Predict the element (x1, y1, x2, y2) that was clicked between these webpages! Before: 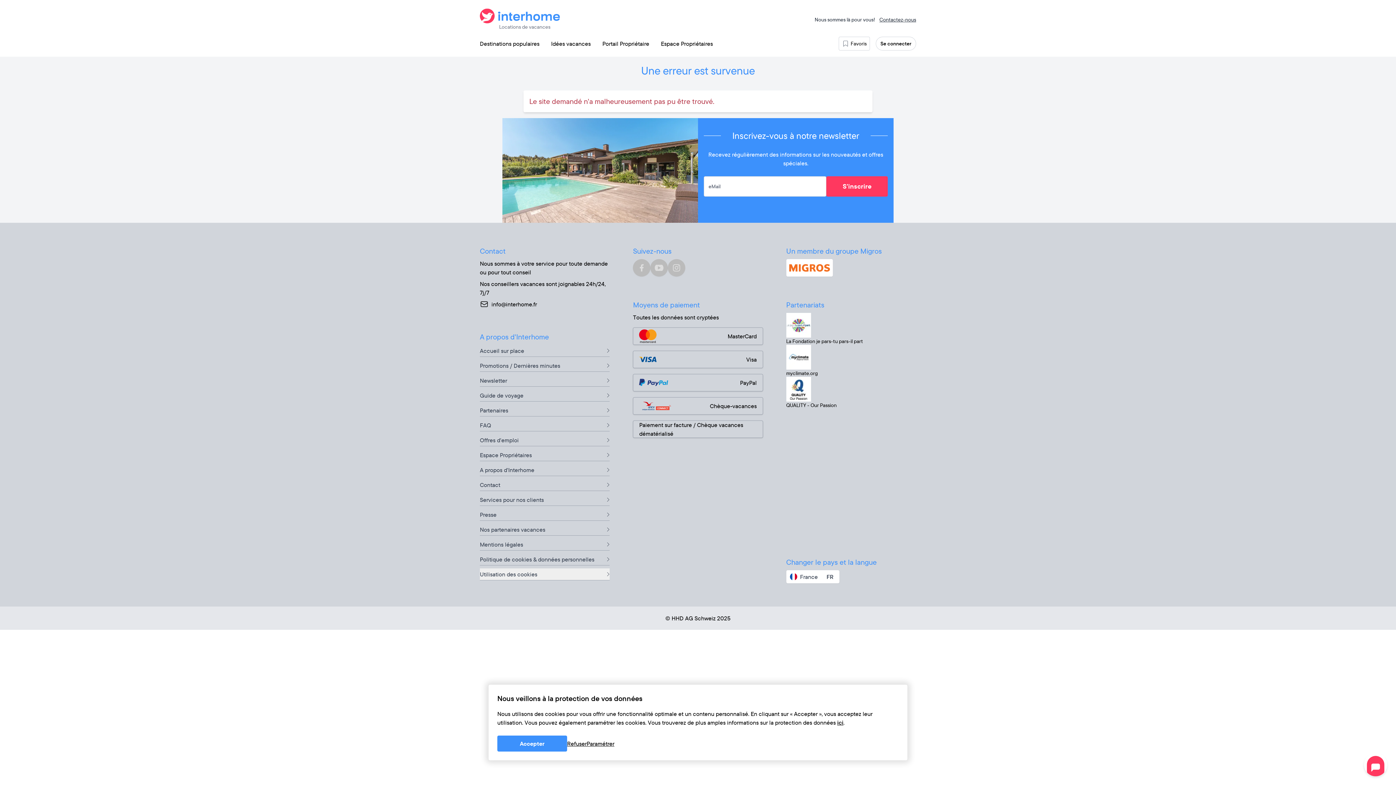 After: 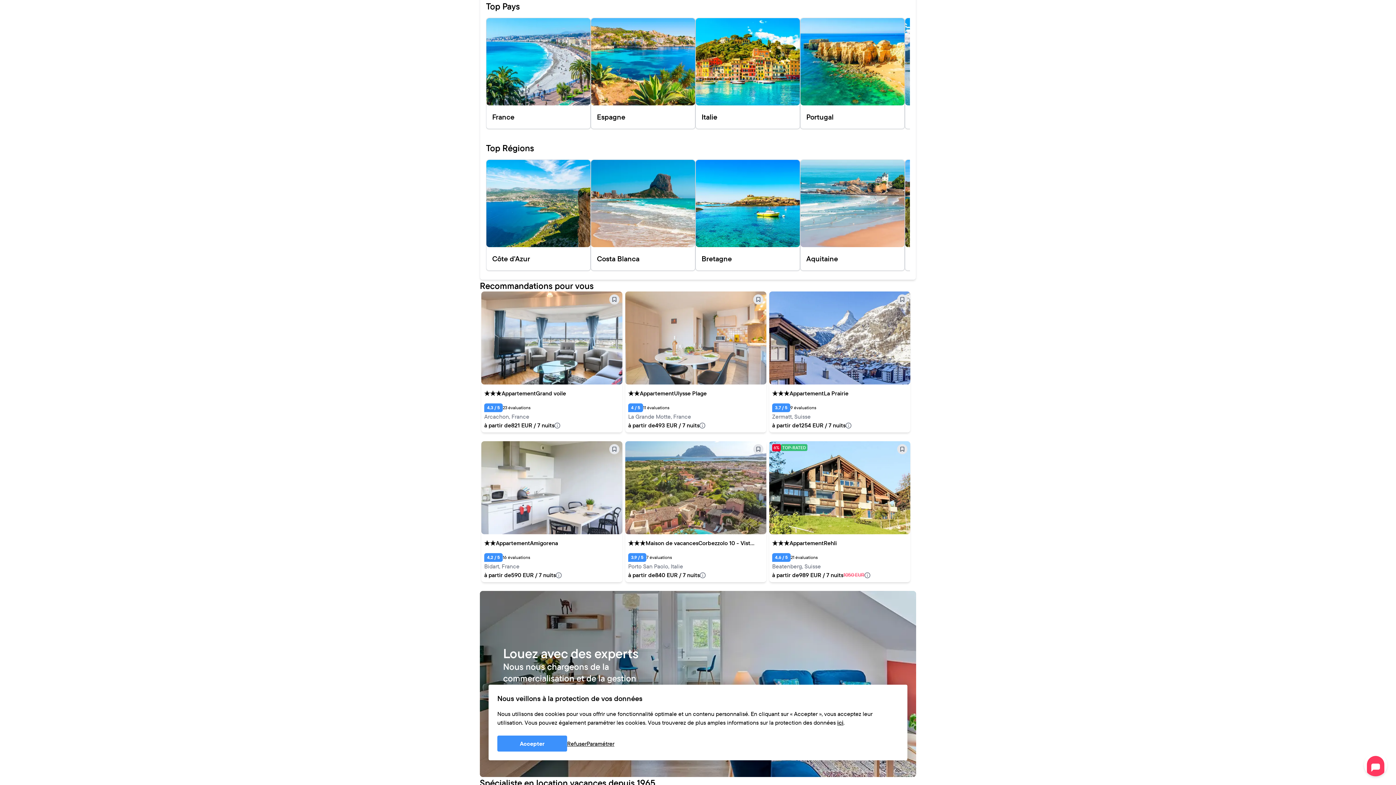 Action: label: Destinations populaires bbox: (474, 36, 545, 50)